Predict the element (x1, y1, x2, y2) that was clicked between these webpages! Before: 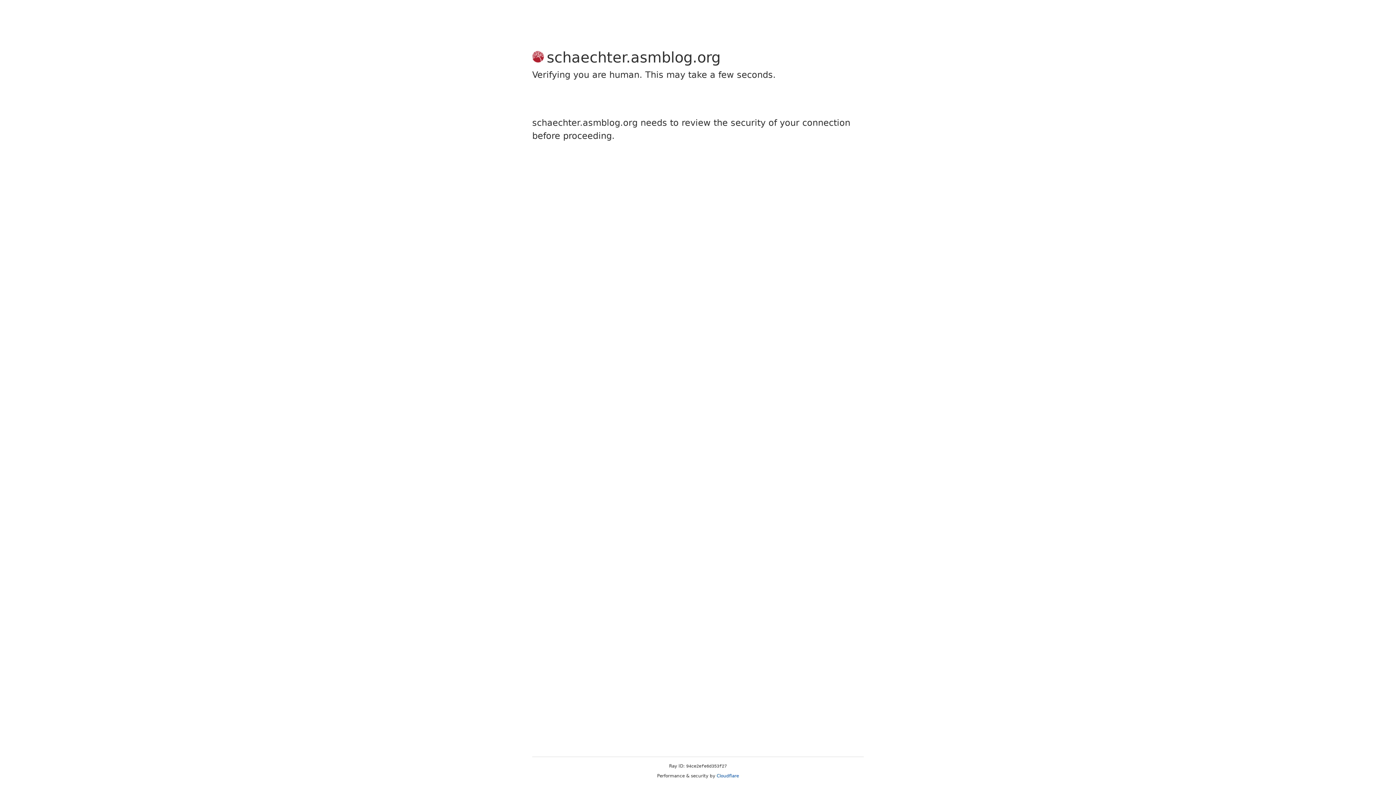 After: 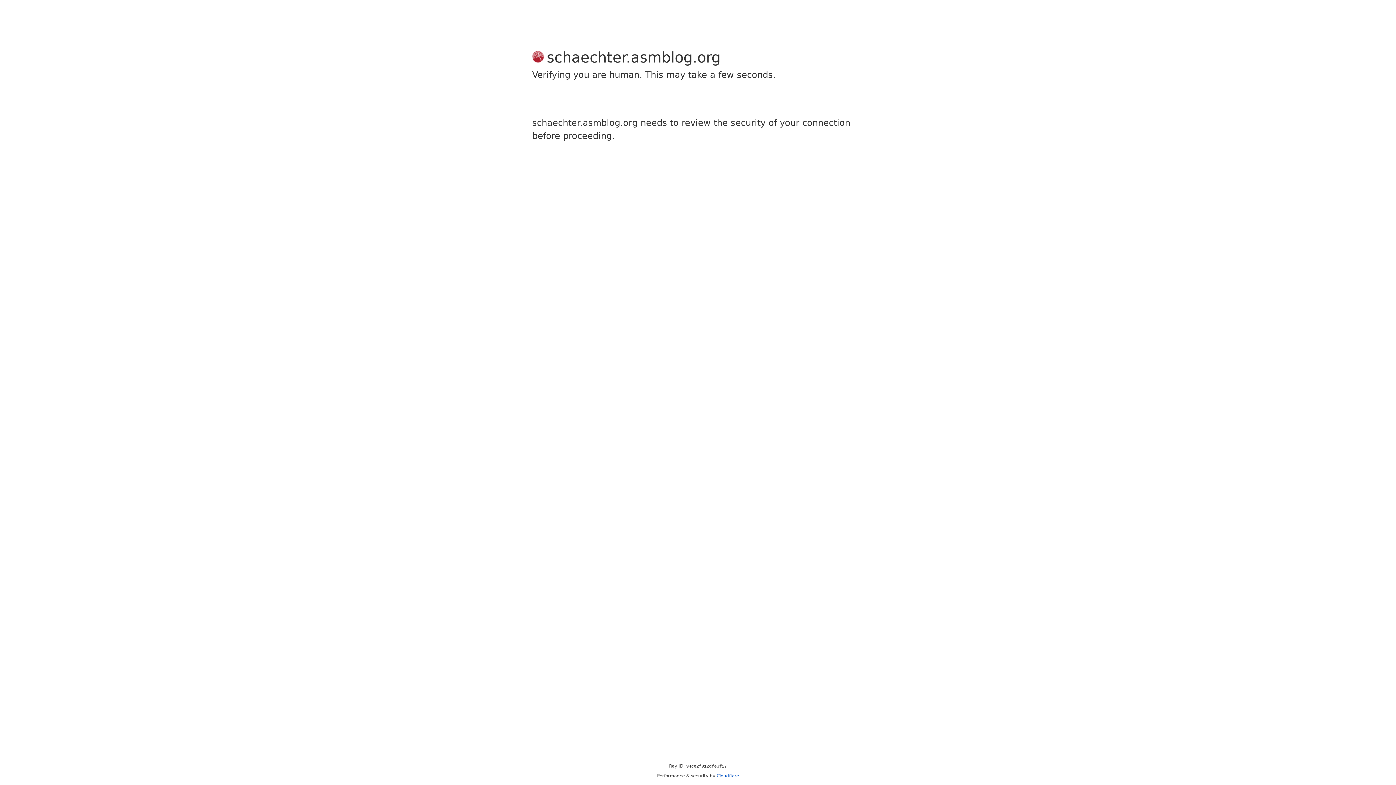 Action: bbox: (716, 773, 739, 778) label: Cloudflare